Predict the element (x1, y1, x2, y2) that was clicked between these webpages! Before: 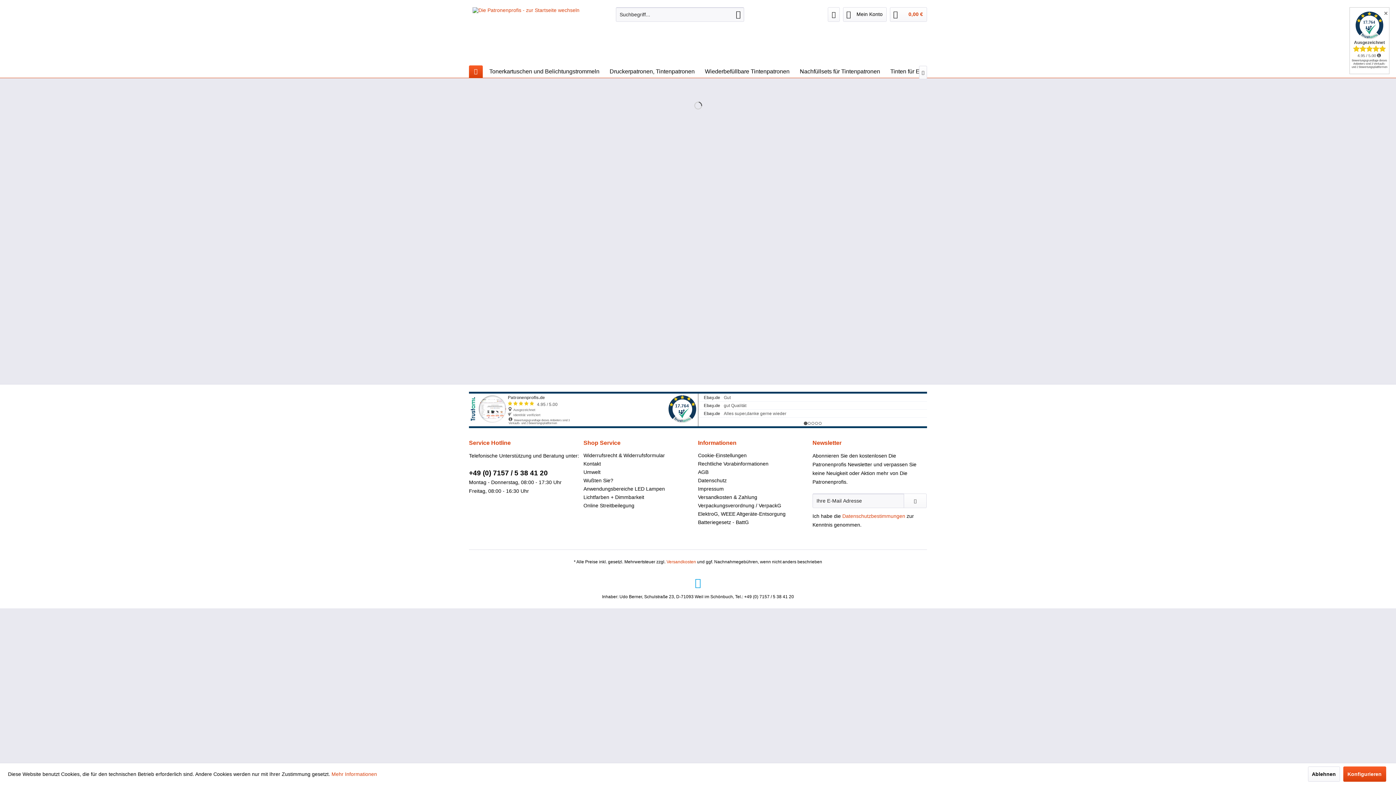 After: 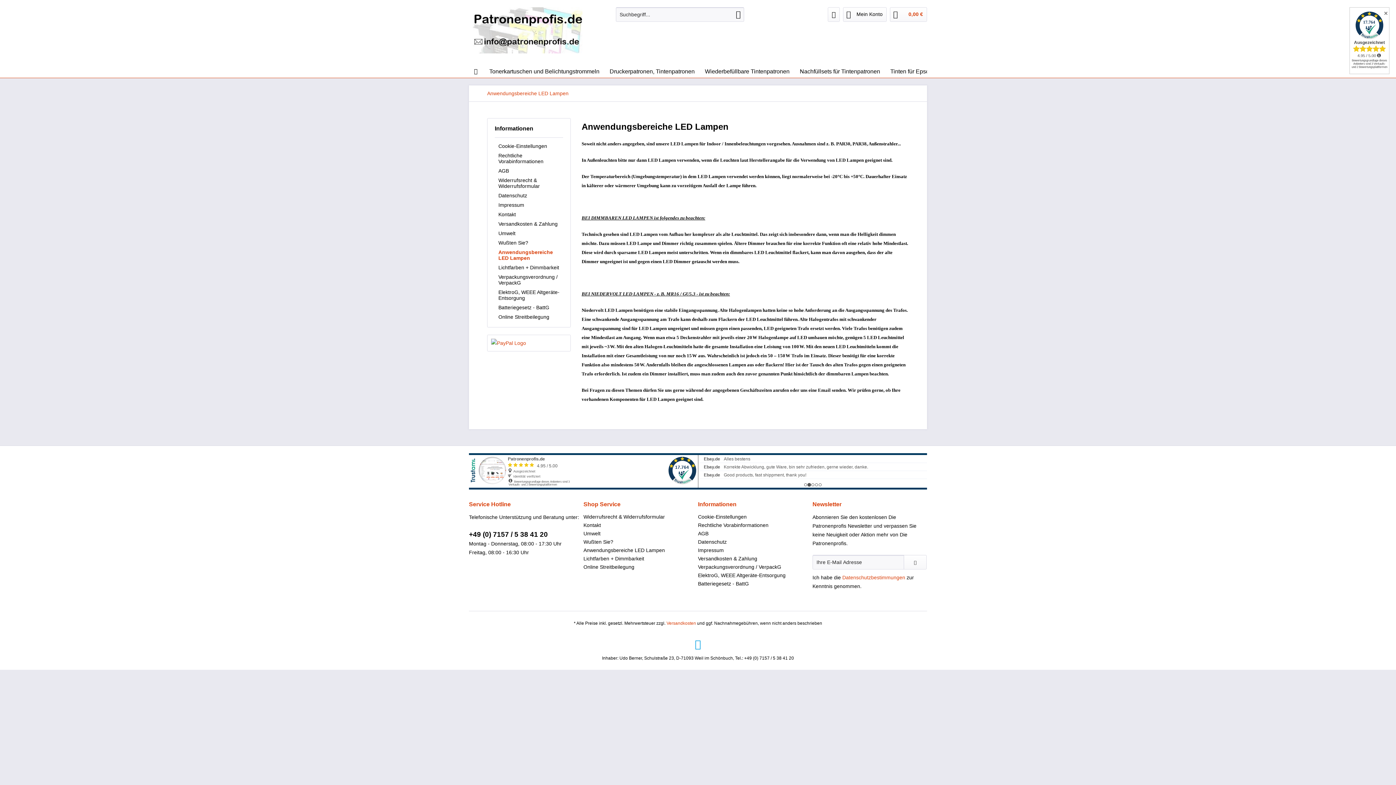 Action: bbox: (583, 485, 694, 493) label: Anwendungsbereiche LED Lampen